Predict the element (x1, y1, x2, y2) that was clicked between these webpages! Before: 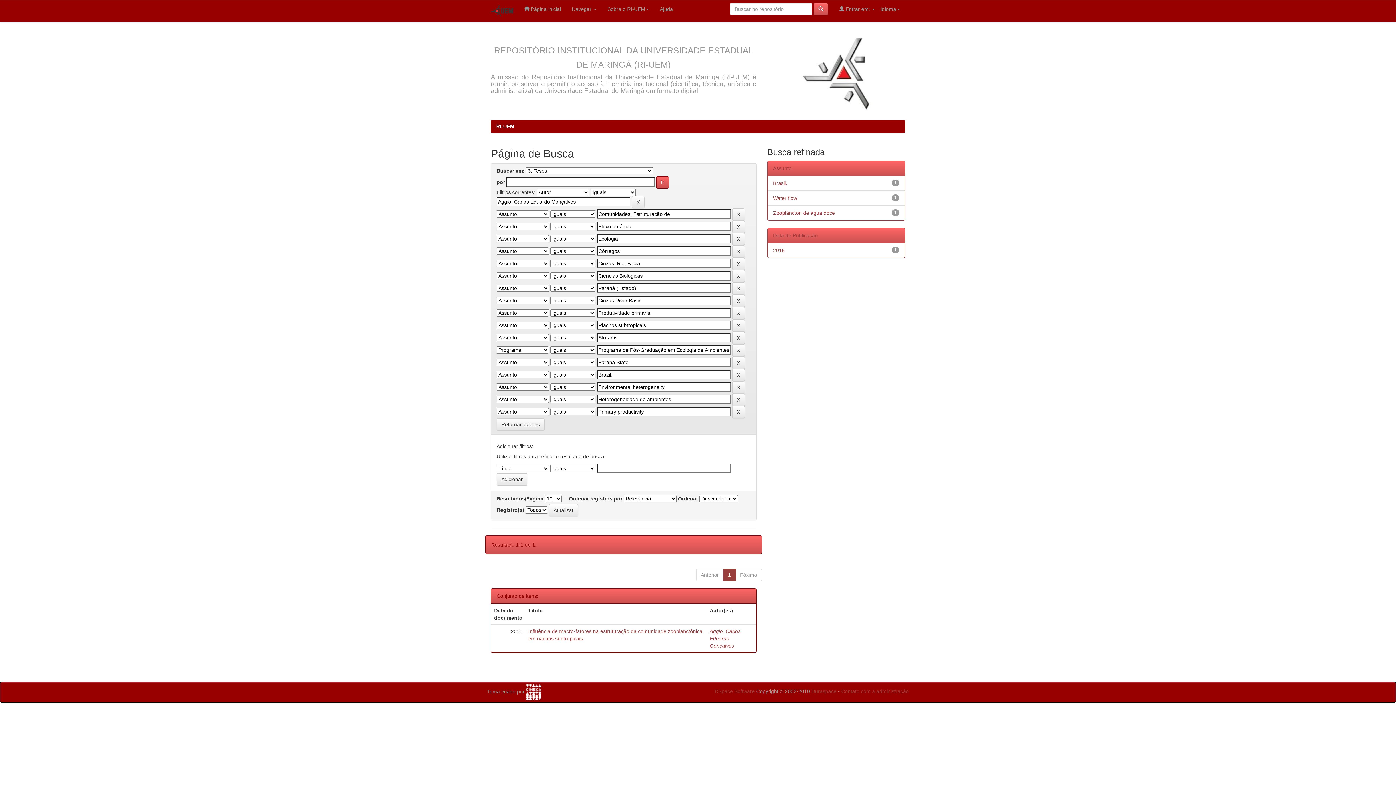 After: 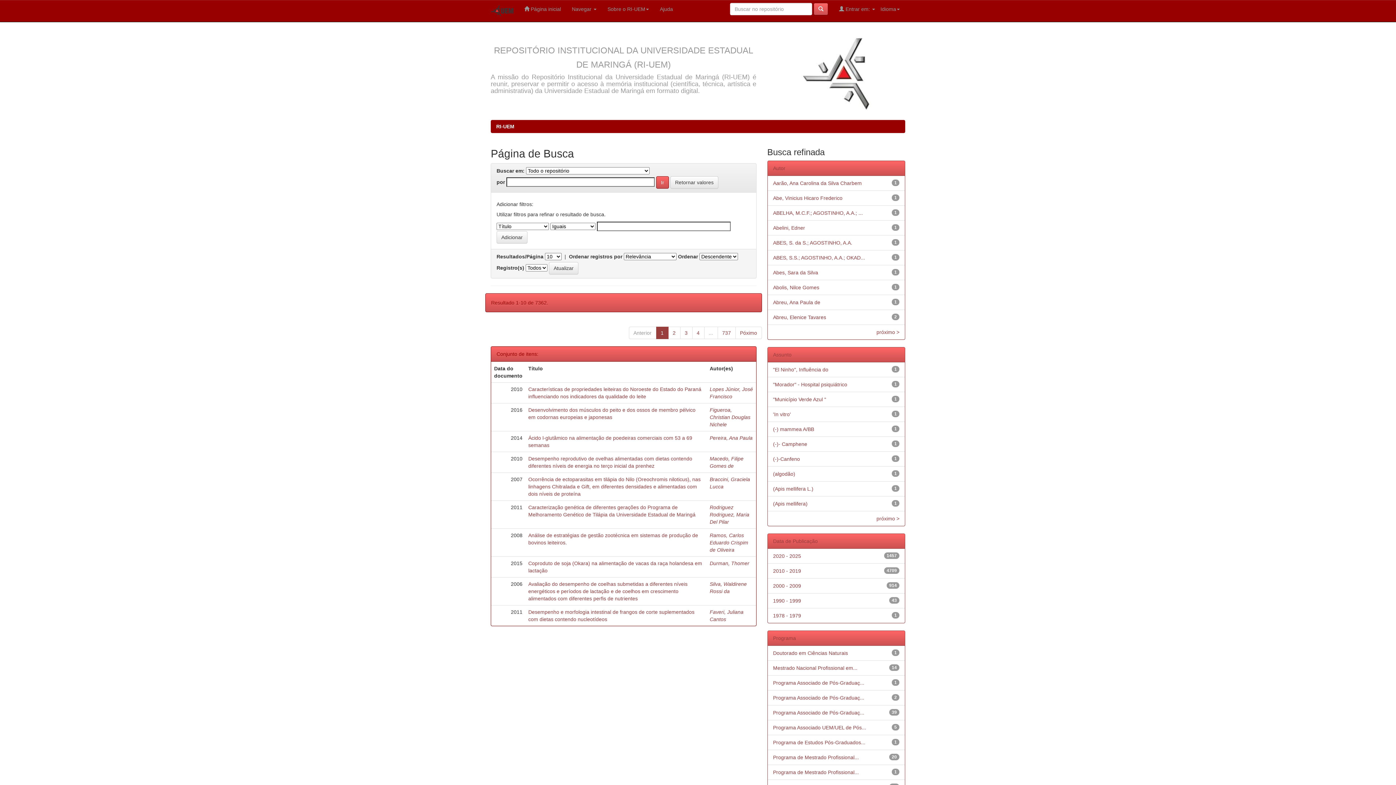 Action: bbox: (813, 2, 828, 15)